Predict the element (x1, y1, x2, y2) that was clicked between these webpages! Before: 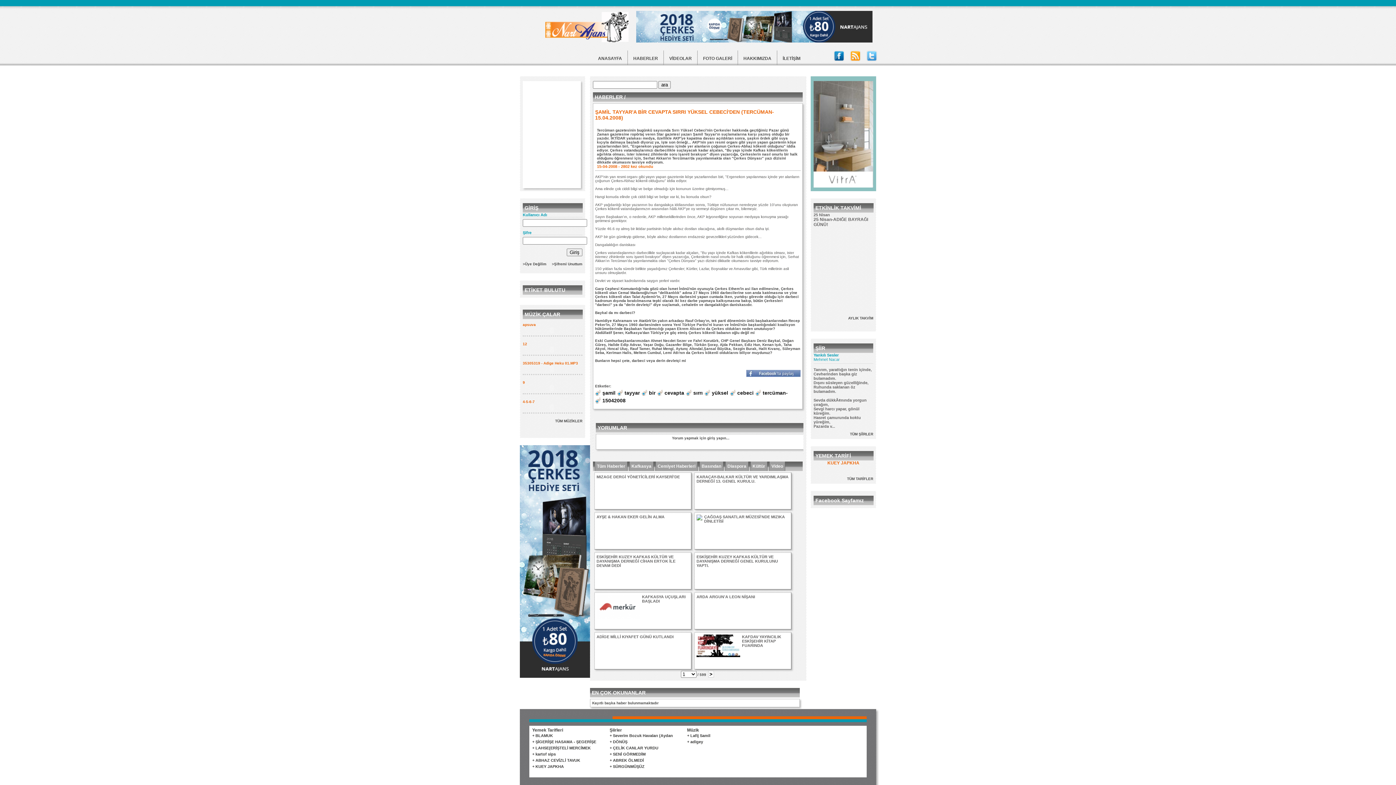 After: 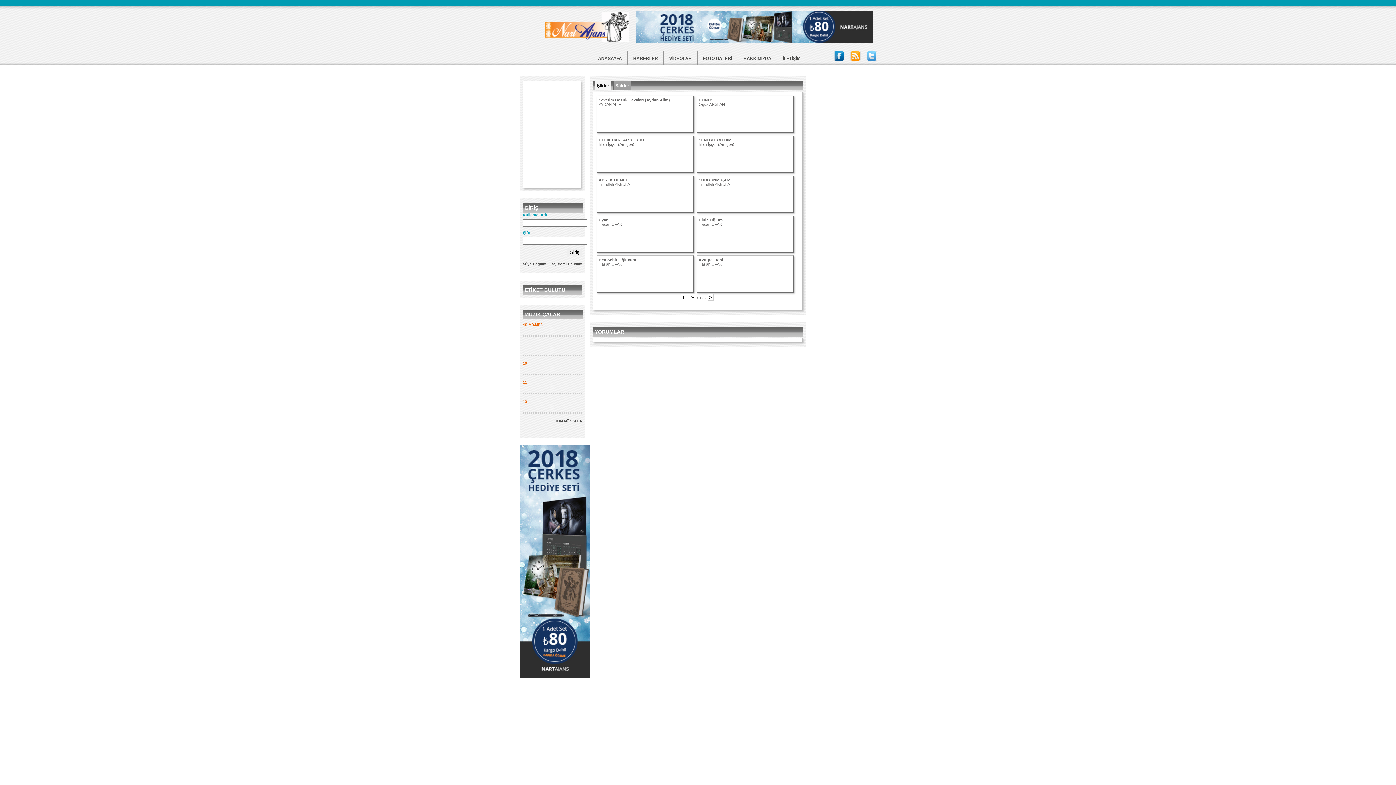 Action: bbox: (850, 432, 873, 436) label: TÜM ŞİİRLER